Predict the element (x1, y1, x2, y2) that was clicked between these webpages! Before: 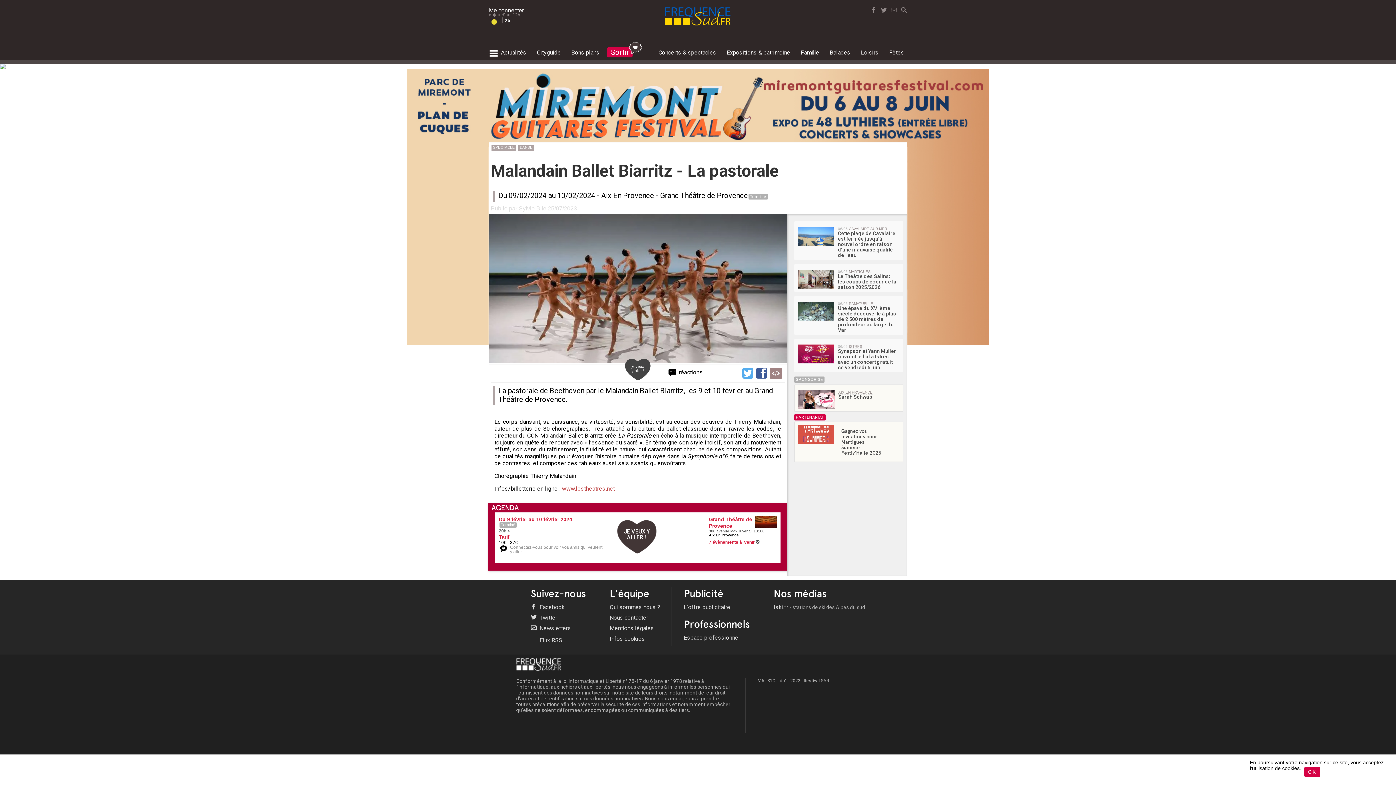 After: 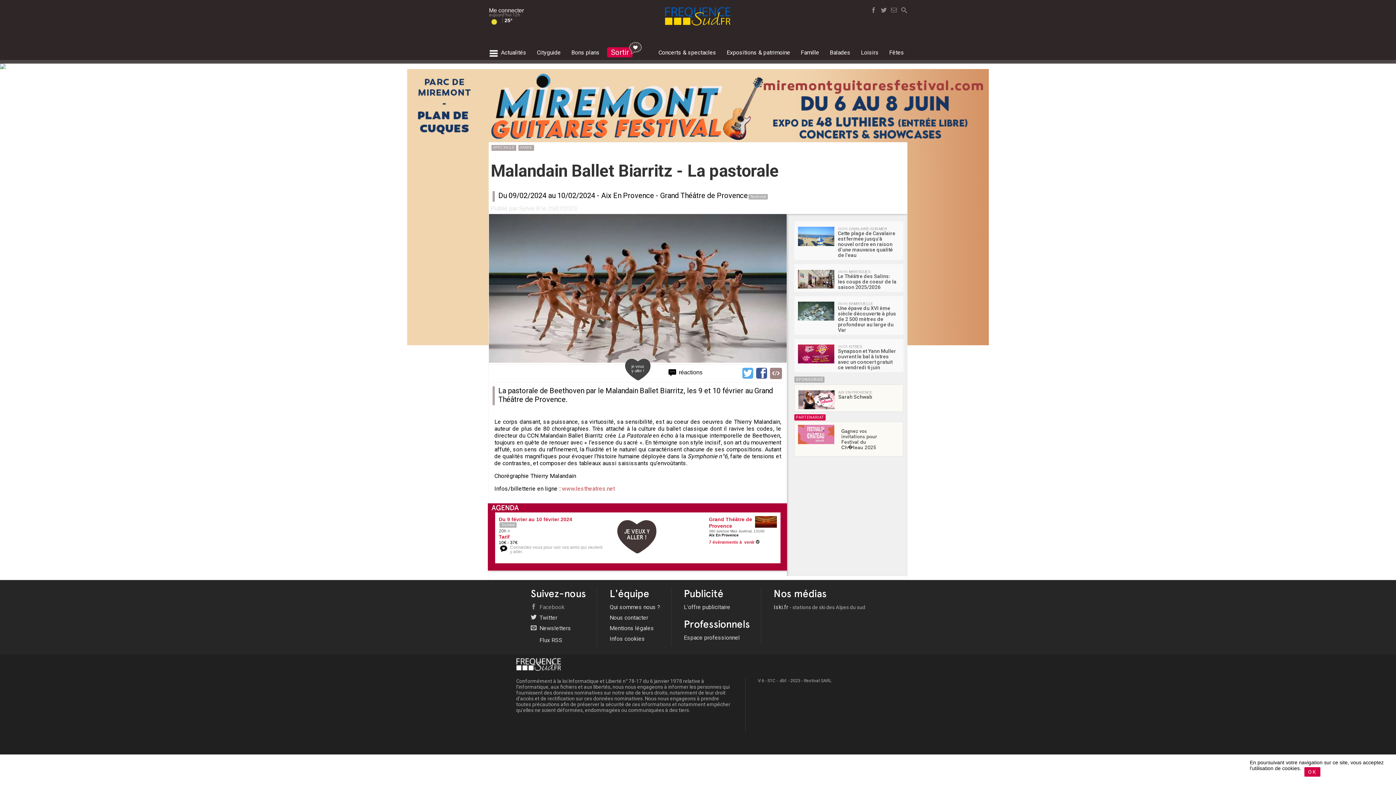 Action: bbox: (530, 604, 564, 611) label:  Facebook